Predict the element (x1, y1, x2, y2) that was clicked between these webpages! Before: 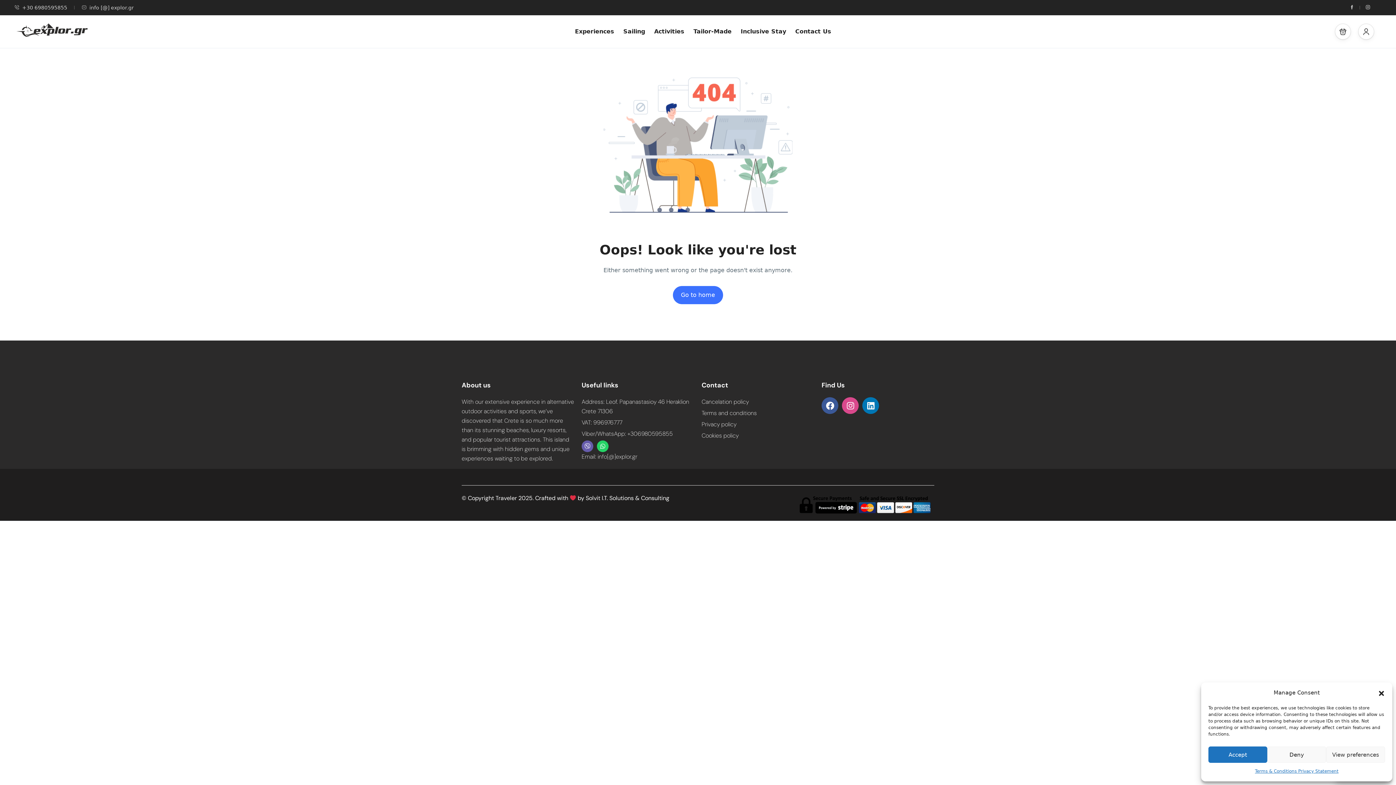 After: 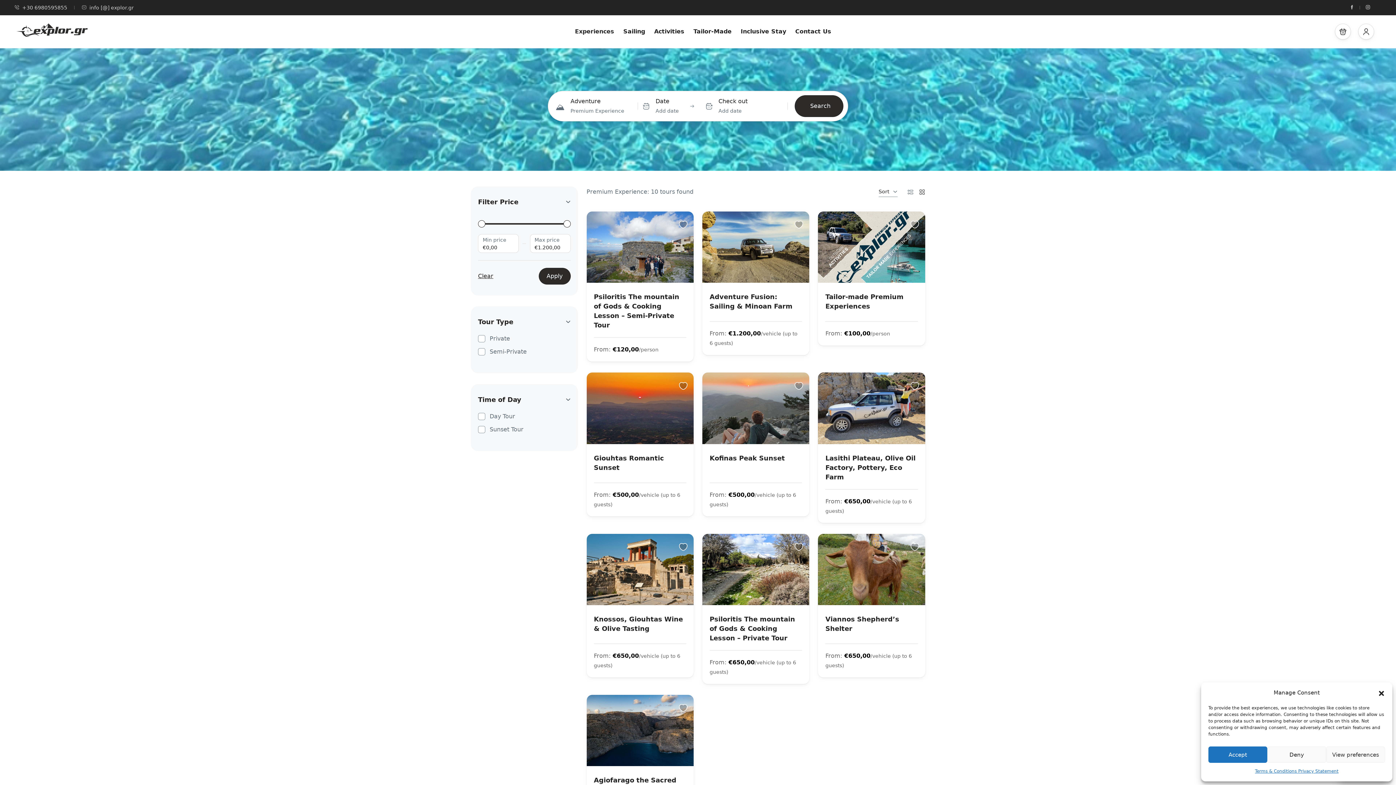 Action: bbox: (571, 15, 617, 48) label: Experiences